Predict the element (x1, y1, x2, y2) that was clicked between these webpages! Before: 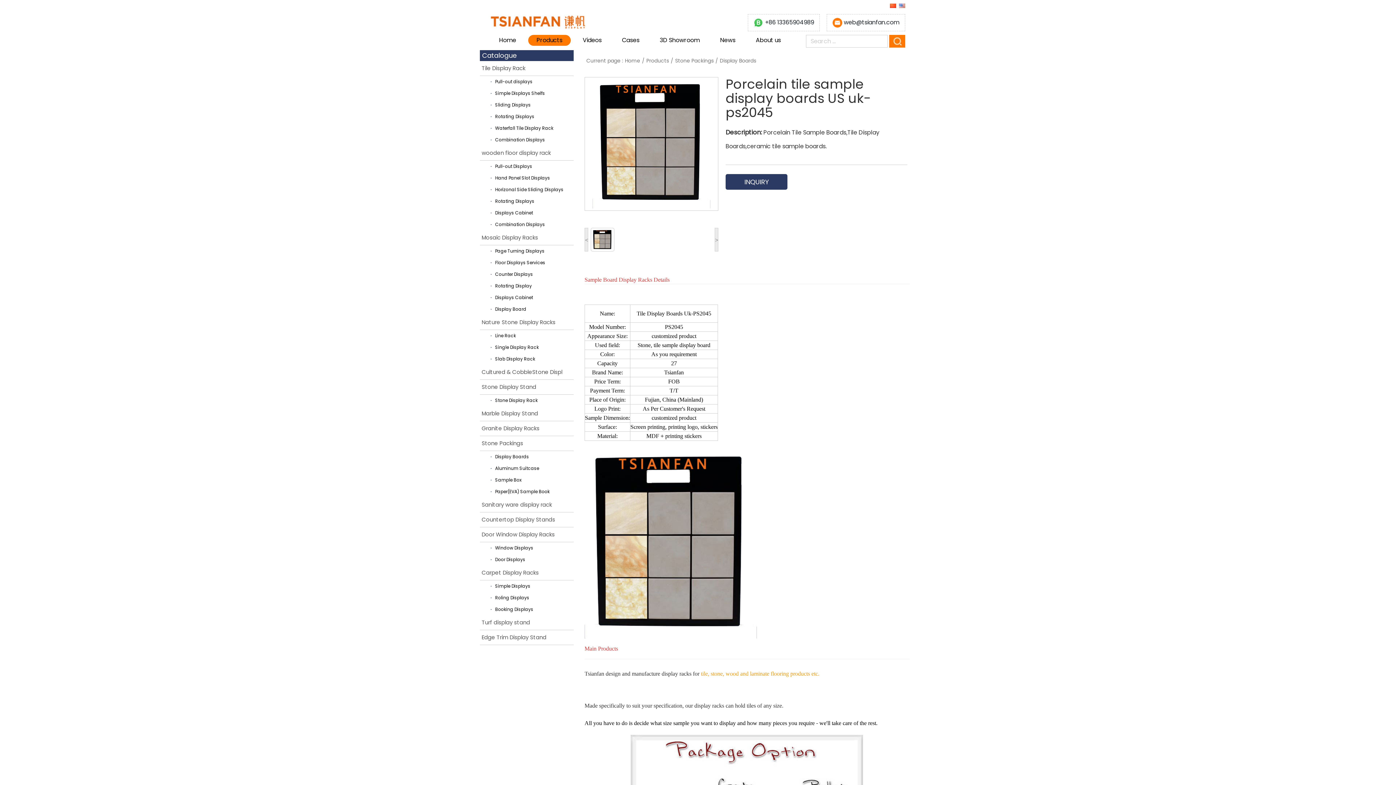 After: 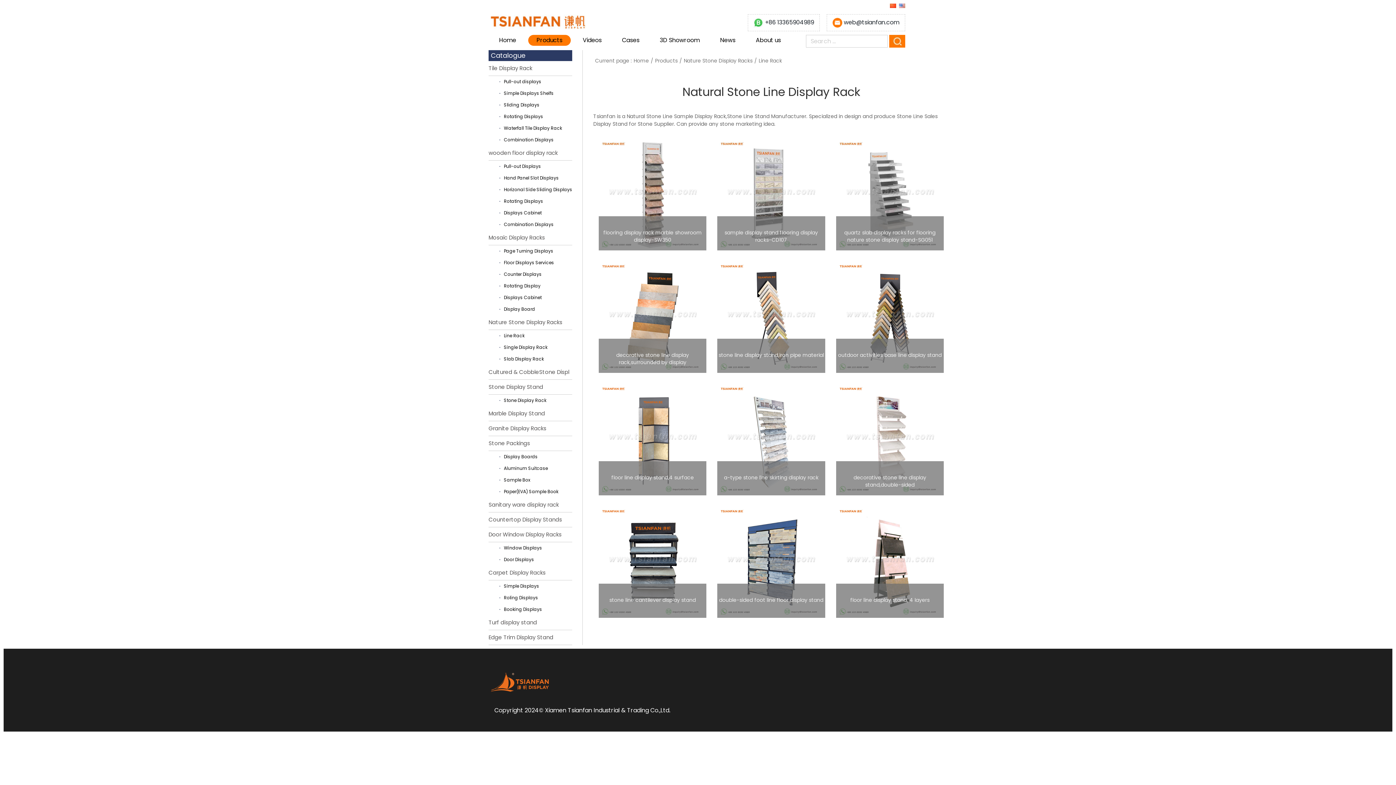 Action: label: Line Rack bbox: (495, 330, 516, 341)